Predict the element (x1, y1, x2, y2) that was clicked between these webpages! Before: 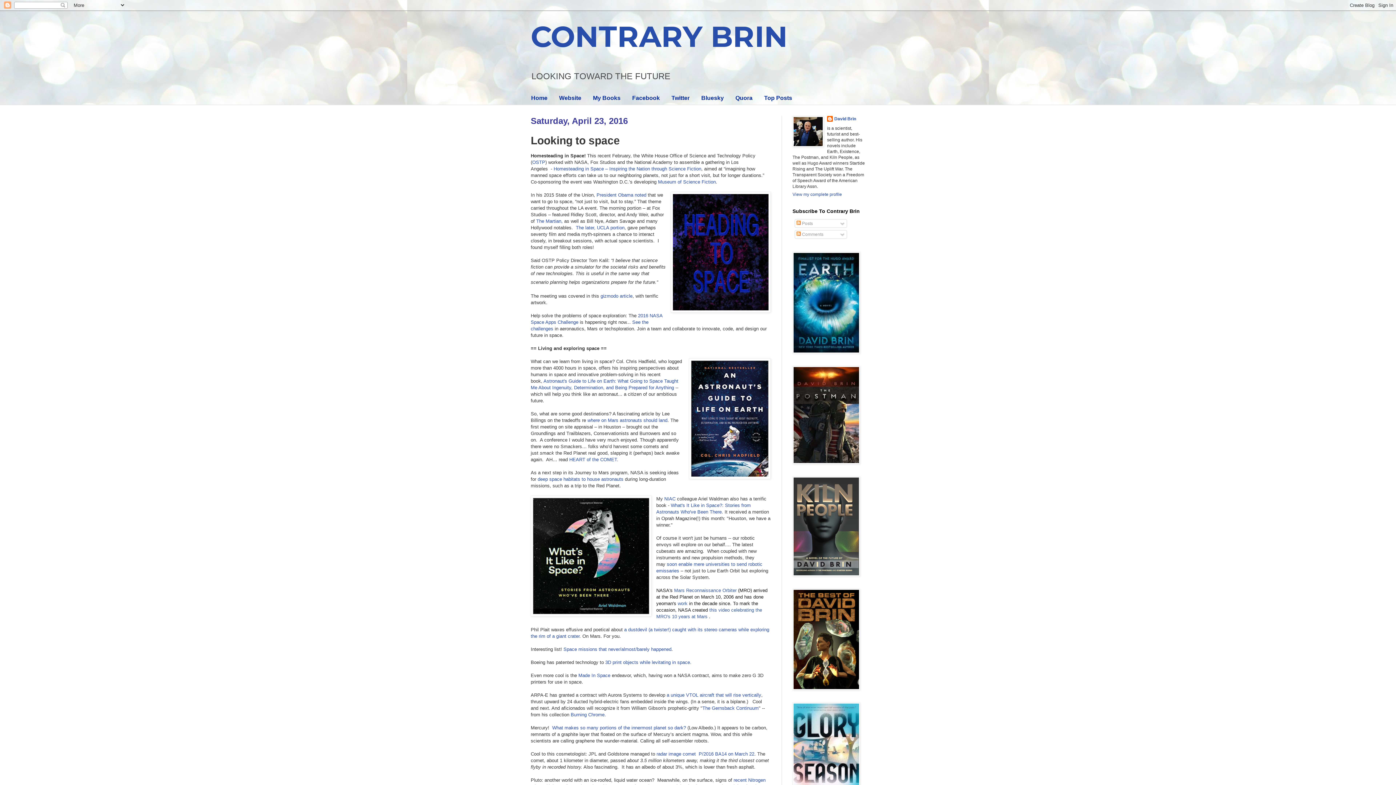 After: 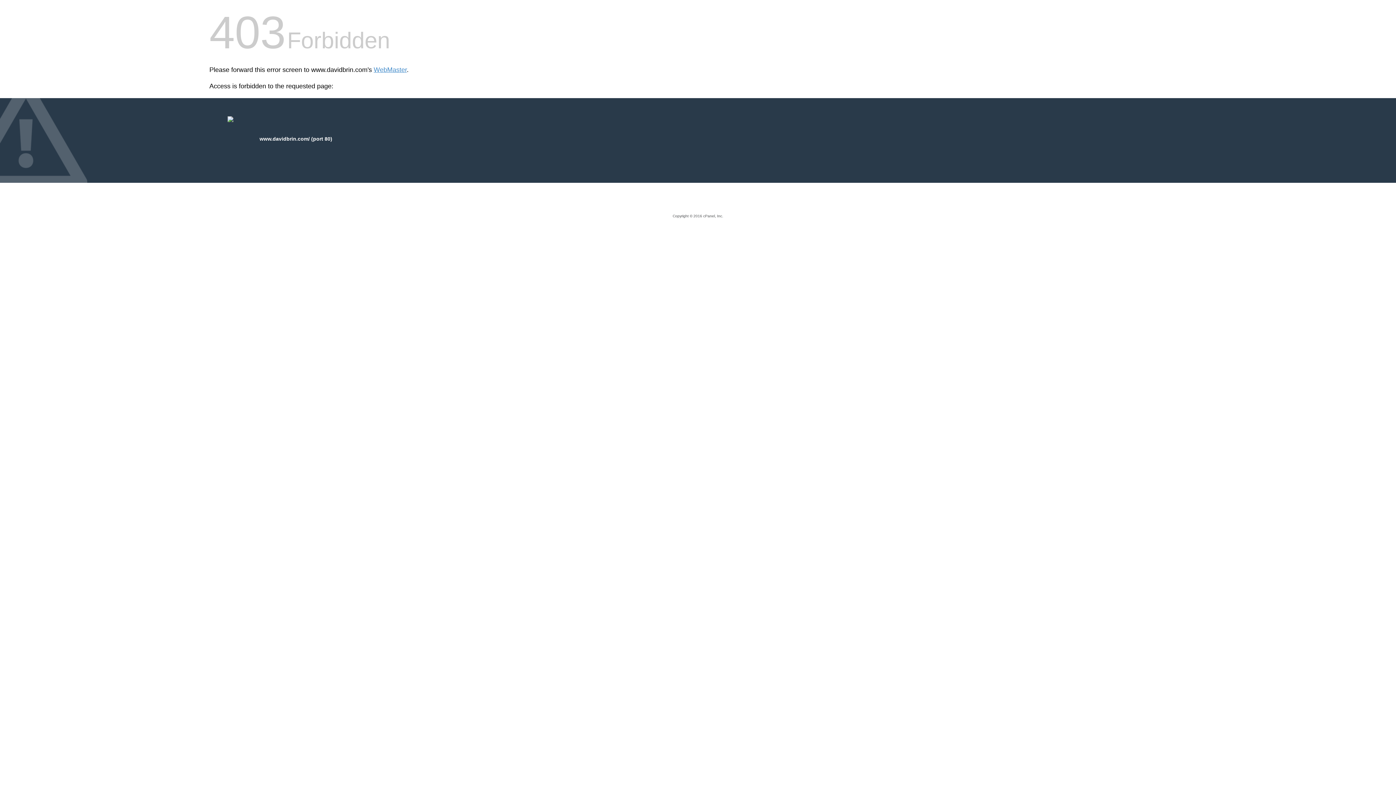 Action: label: Website bbox: (553, 91, 587, 104)